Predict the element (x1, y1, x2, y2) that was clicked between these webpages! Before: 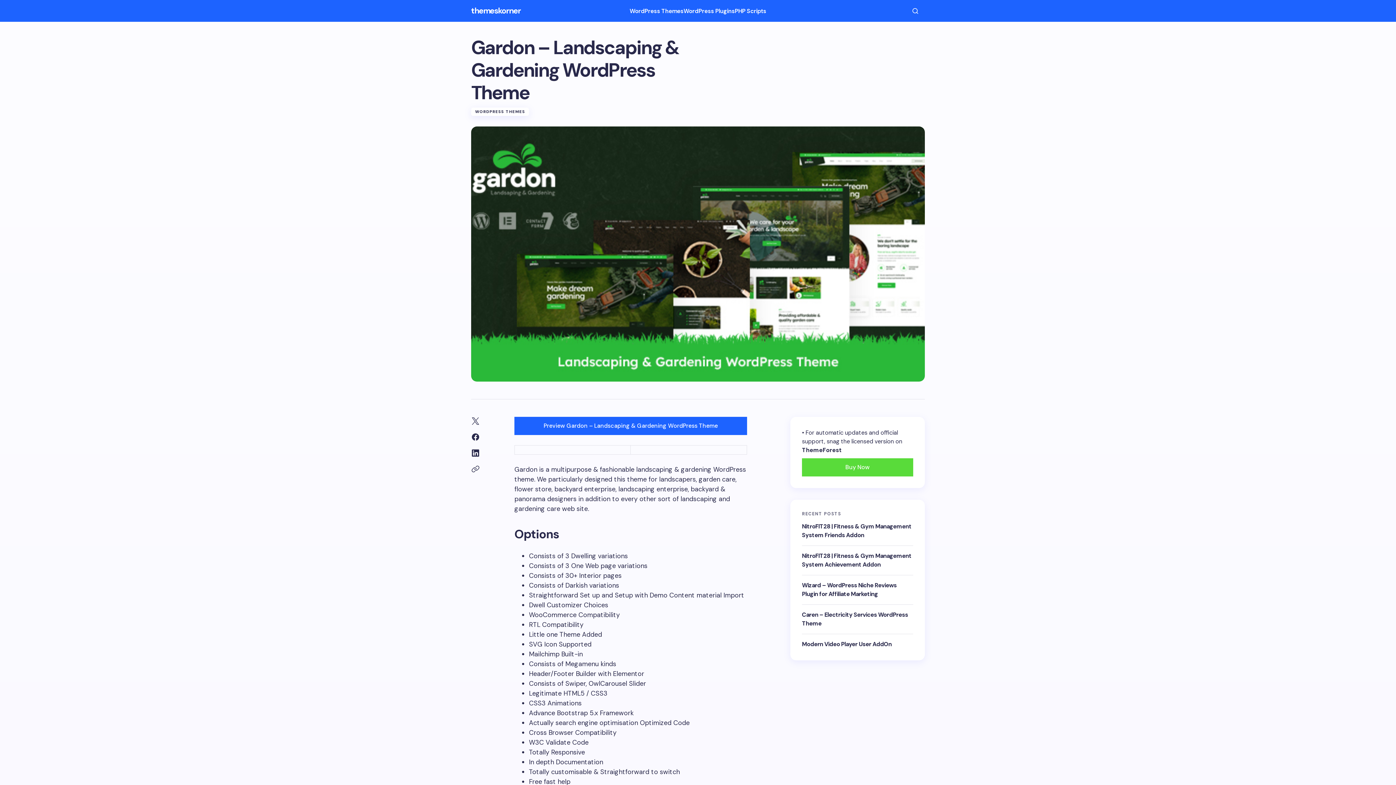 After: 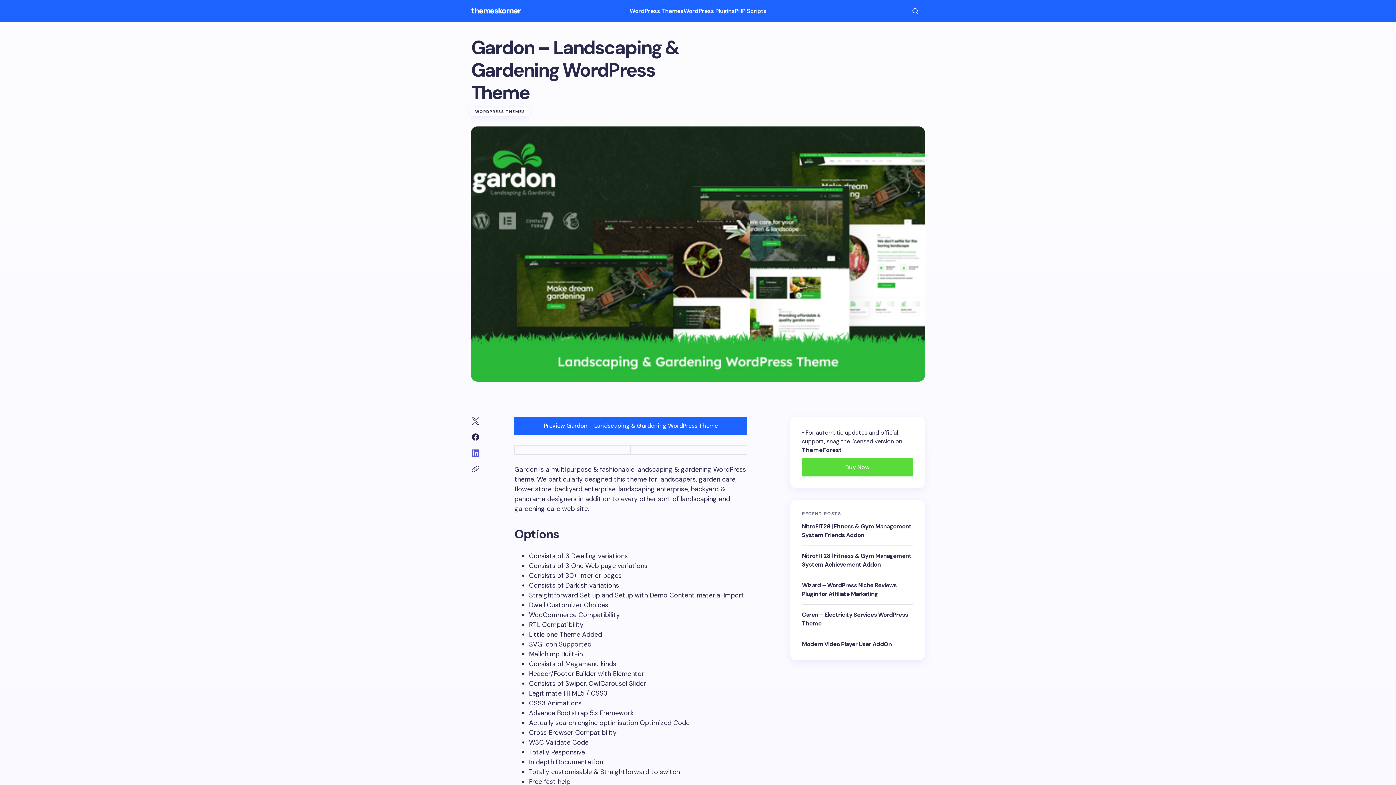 Action: bbox: (467, 445, 483, 461)